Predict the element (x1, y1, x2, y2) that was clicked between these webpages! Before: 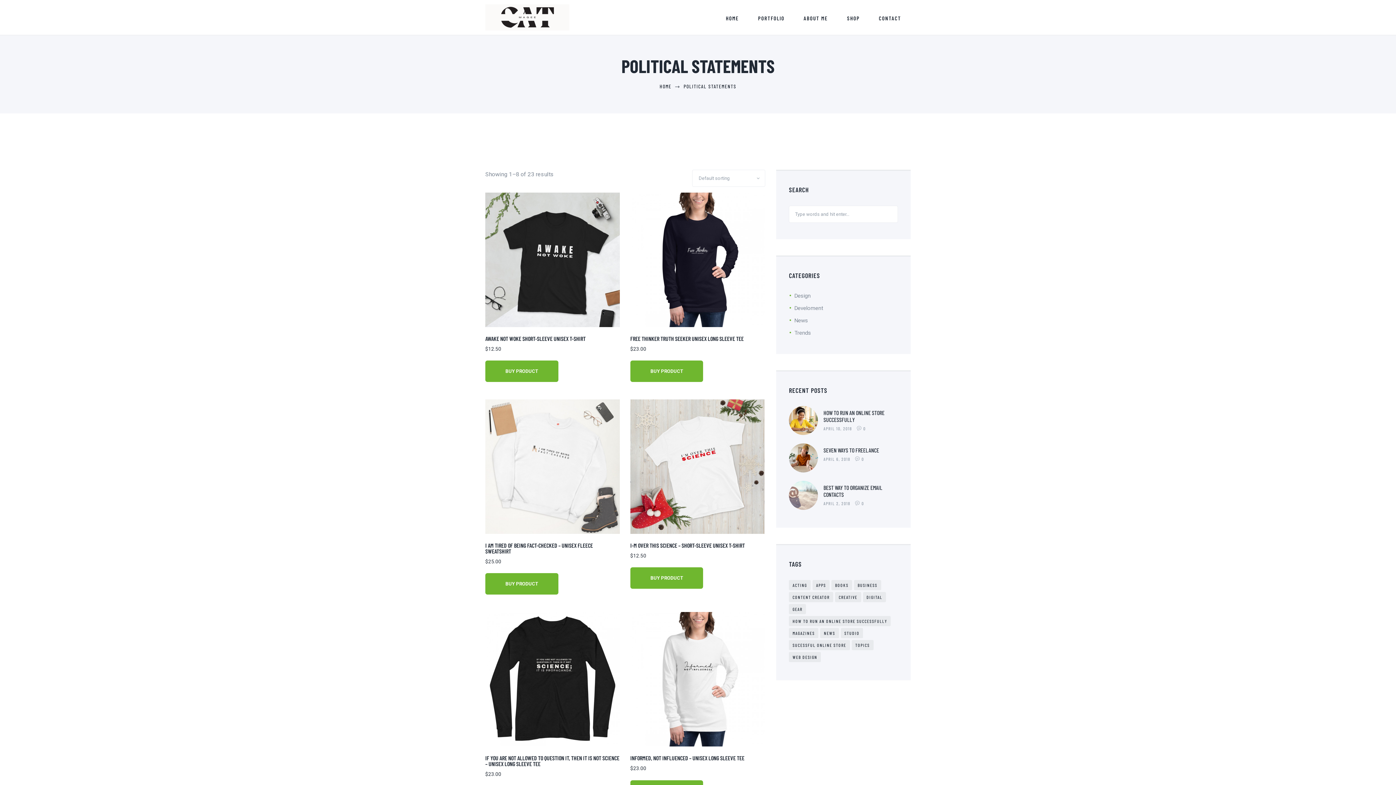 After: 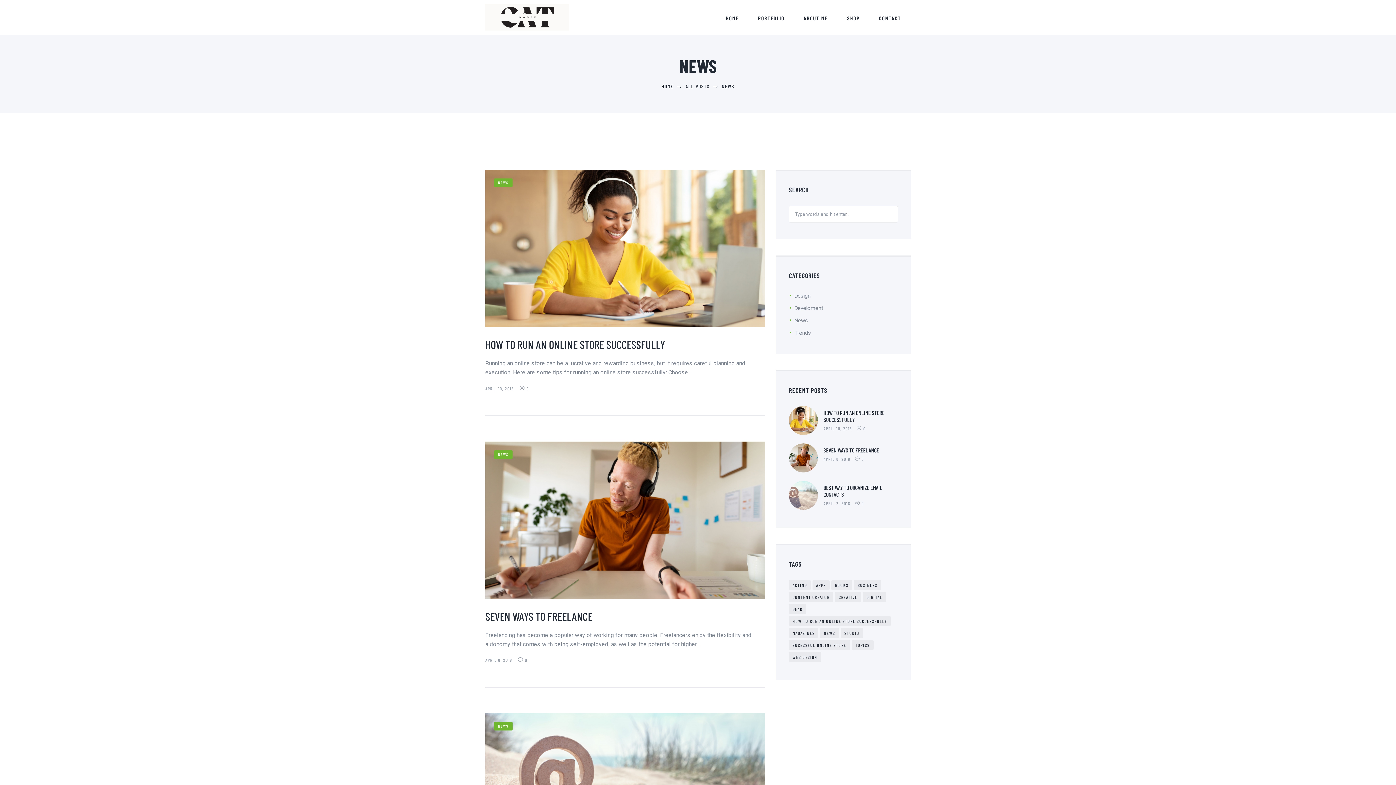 Action: bbox: (794, 317, 808, 323) label: News